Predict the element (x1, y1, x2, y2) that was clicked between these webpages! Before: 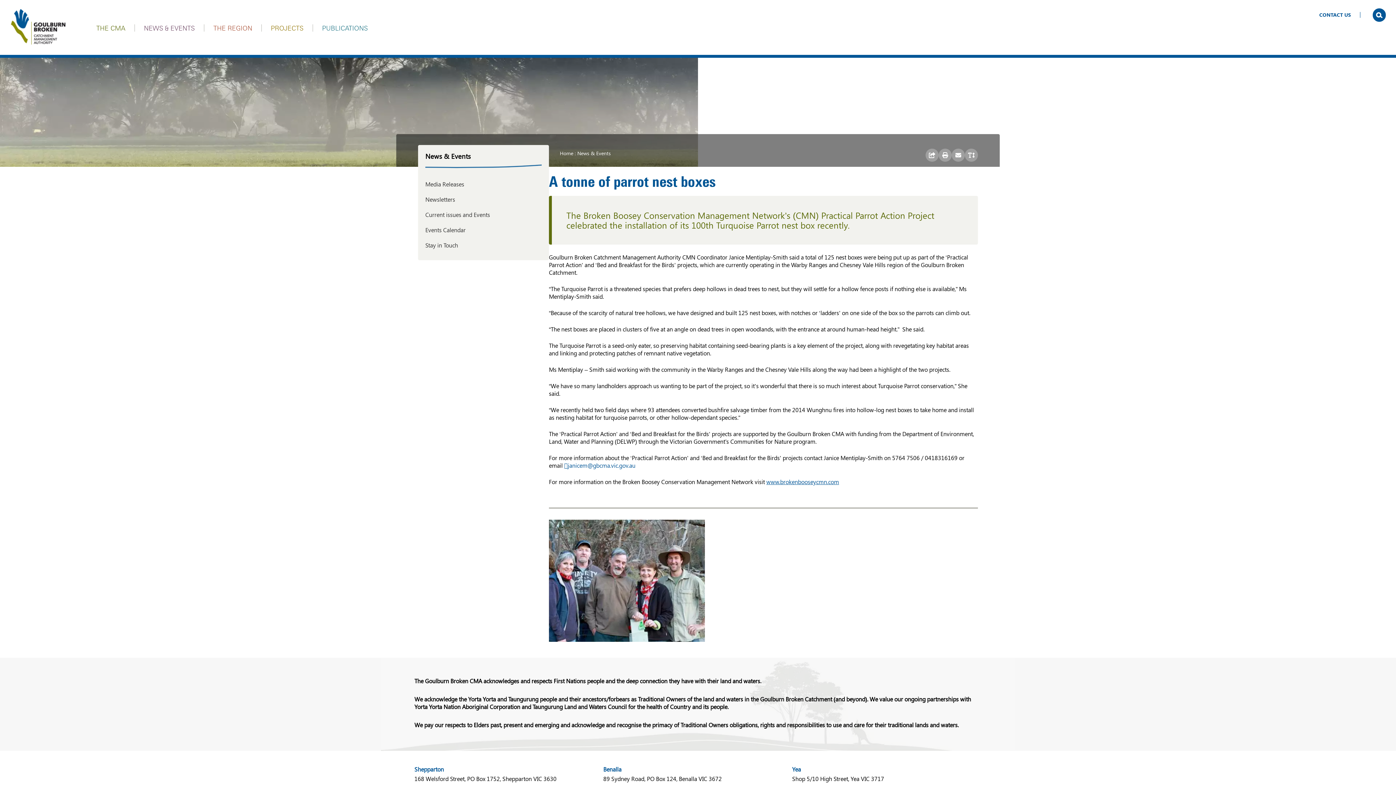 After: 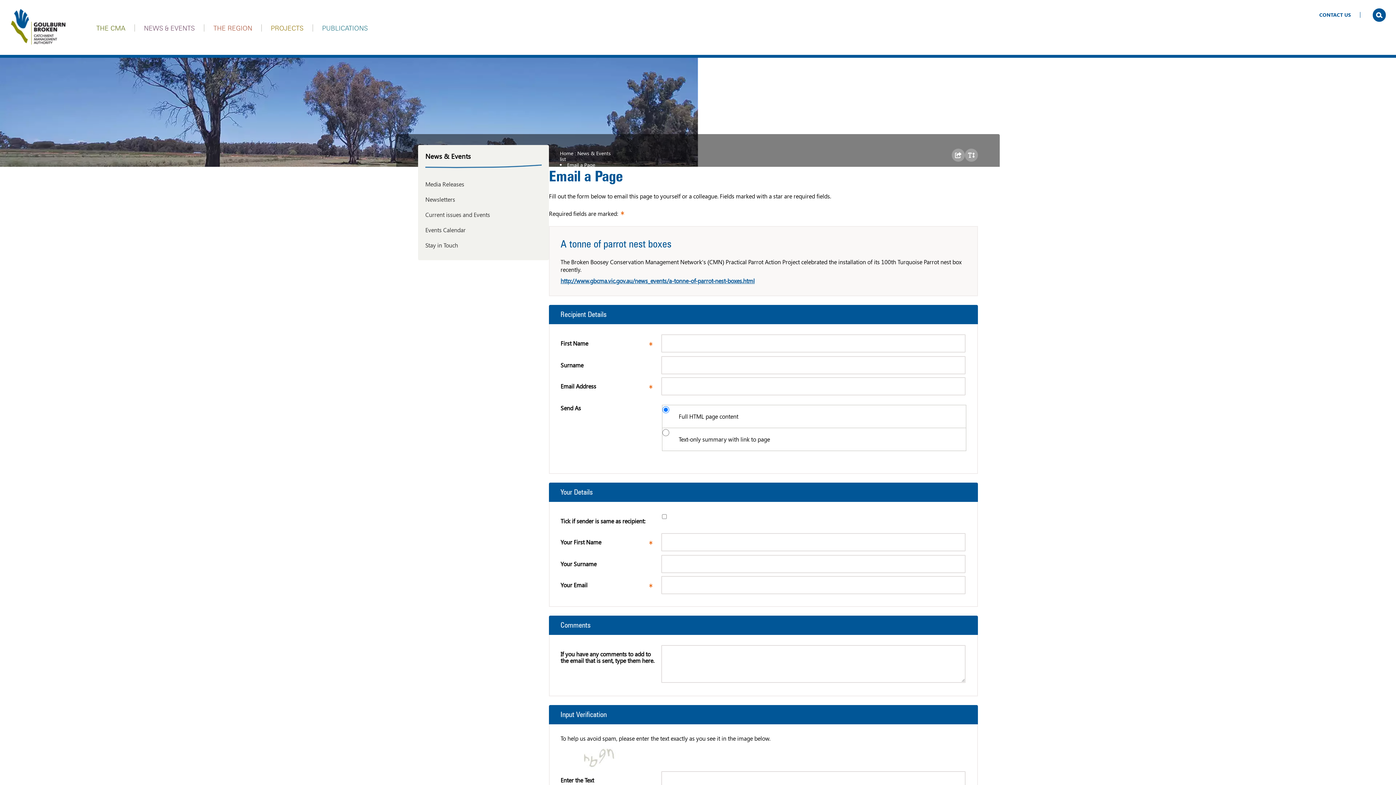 Action: bbox: (952, 148, 965, 161) label: Email